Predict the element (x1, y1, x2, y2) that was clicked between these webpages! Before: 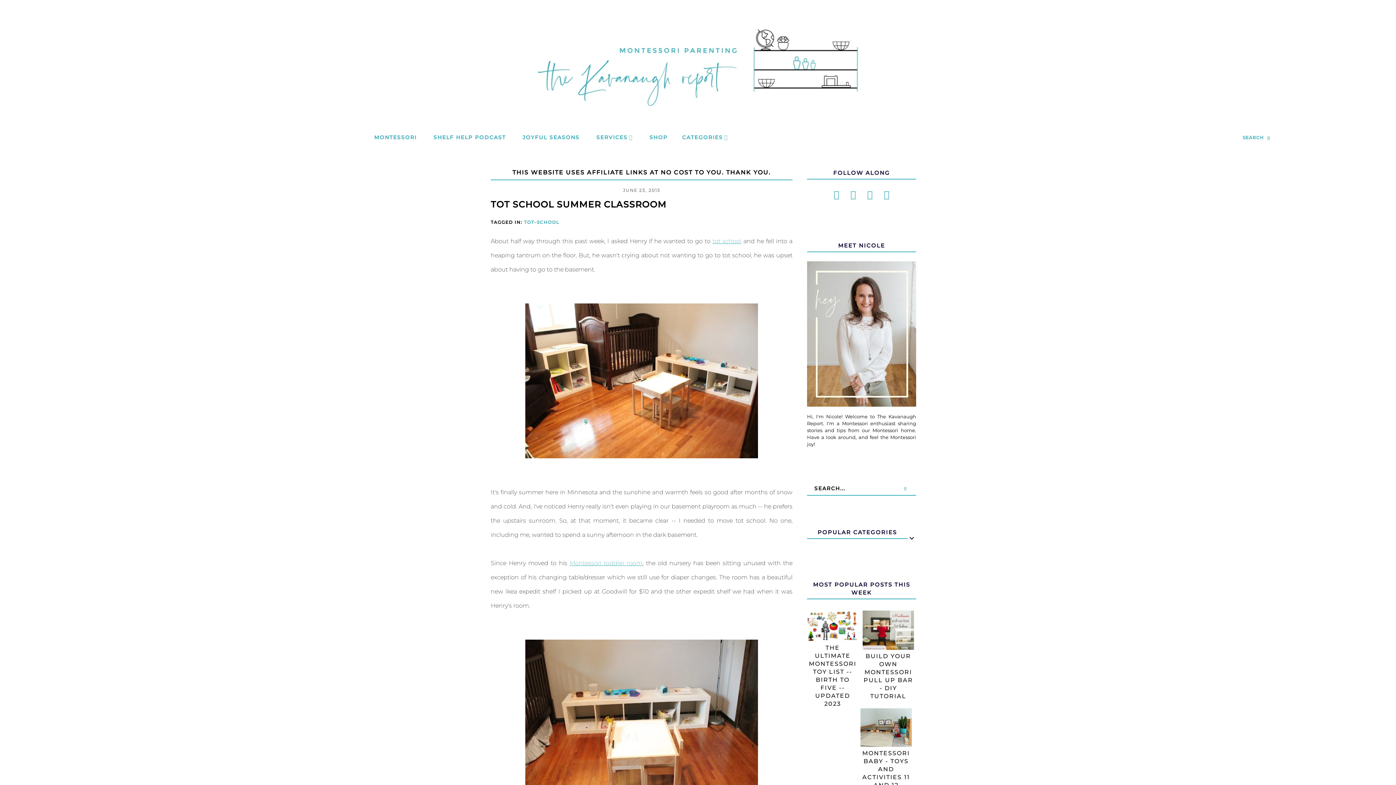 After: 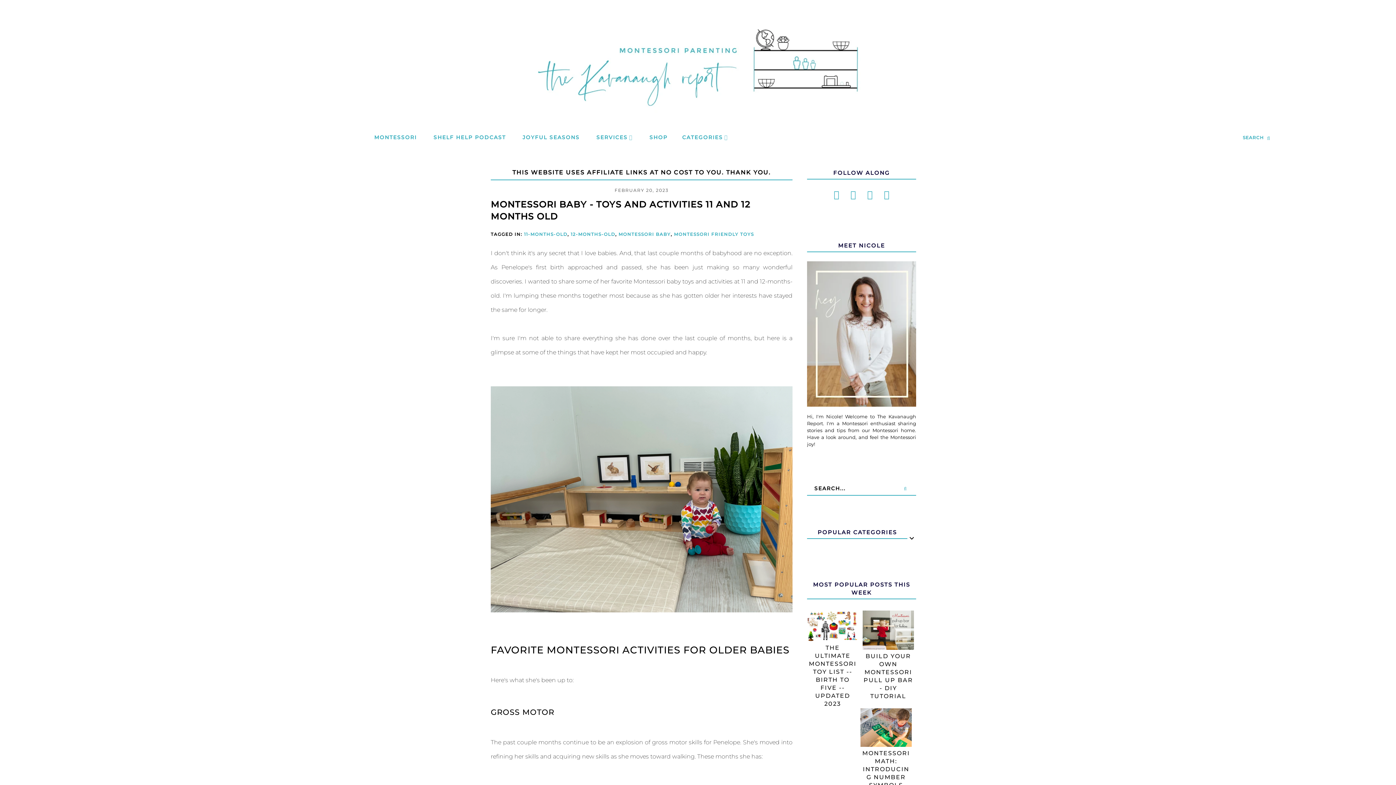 Action: bbox: (860, 749, 912, 797) label: MONTESSORI BABY - TOYS AND ACTIVITIES 11 AND 12 MONTHS OLD